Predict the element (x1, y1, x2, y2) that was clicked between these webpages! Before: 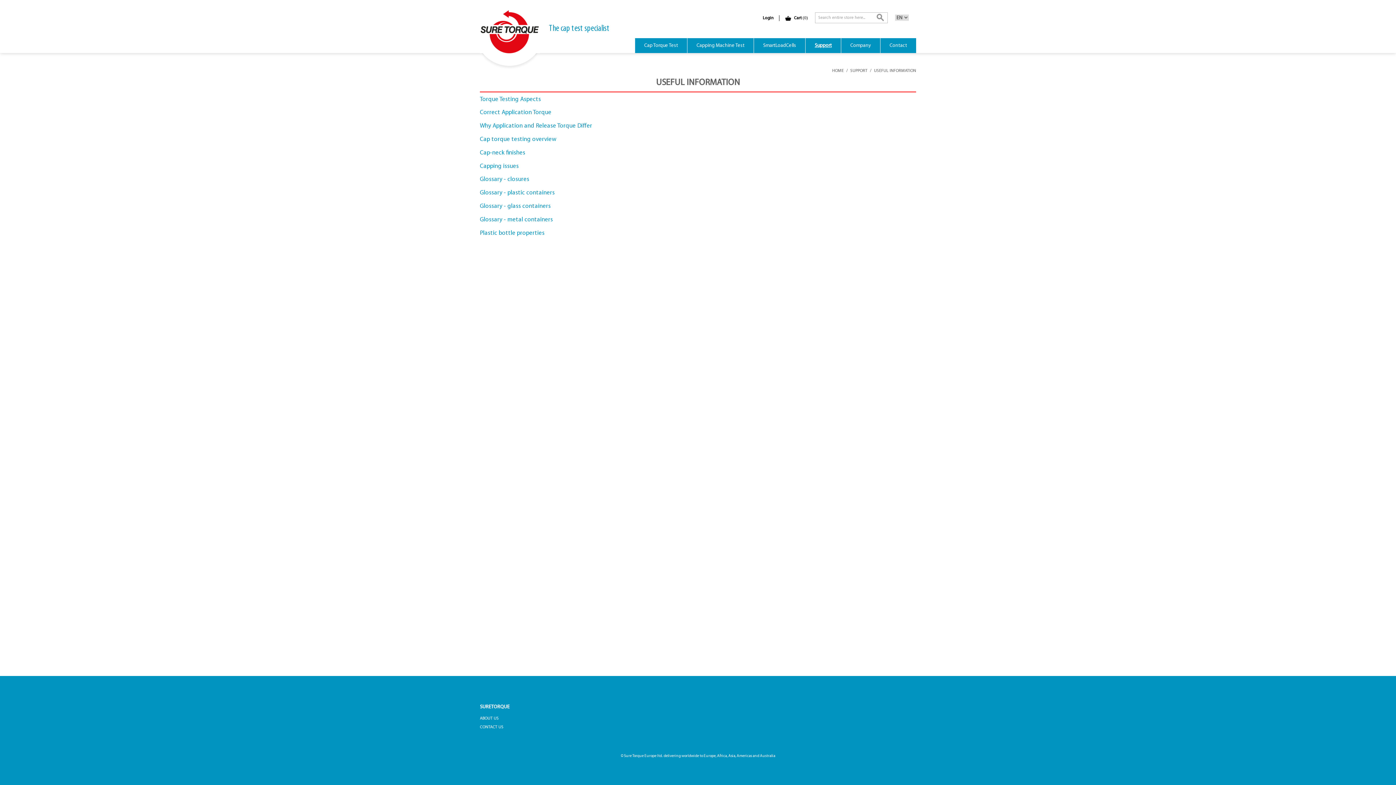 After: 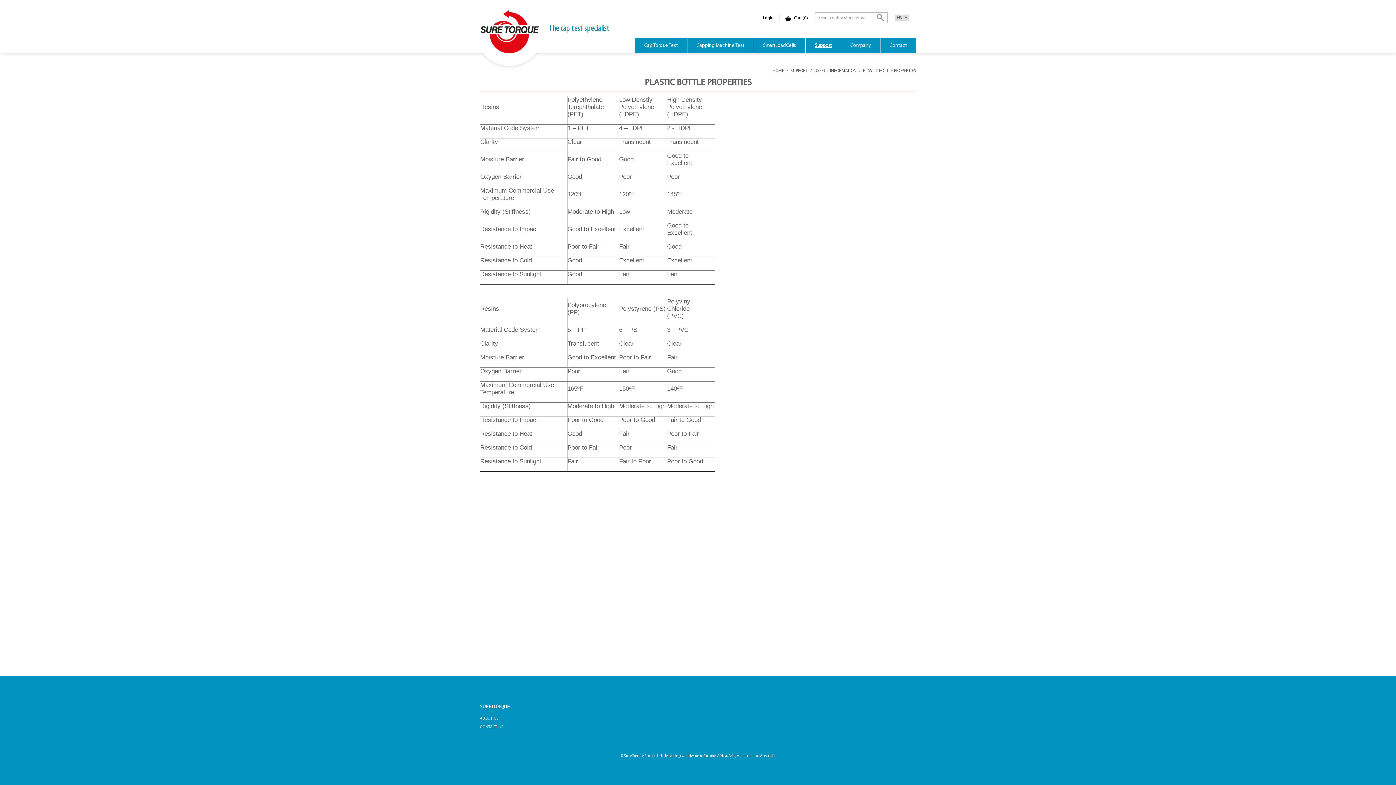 Action: bbox: (480, 230, 544, 236) label: Plastic bottle properties